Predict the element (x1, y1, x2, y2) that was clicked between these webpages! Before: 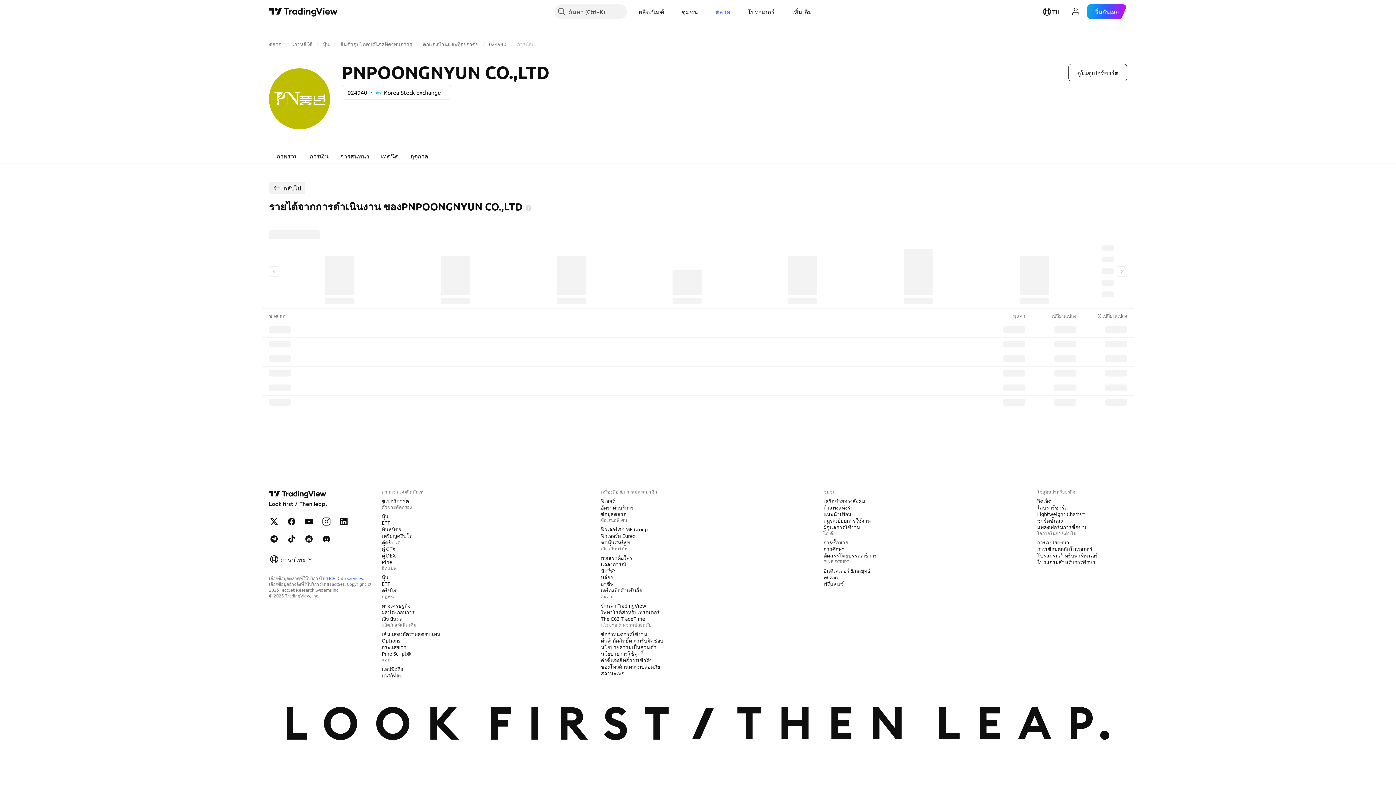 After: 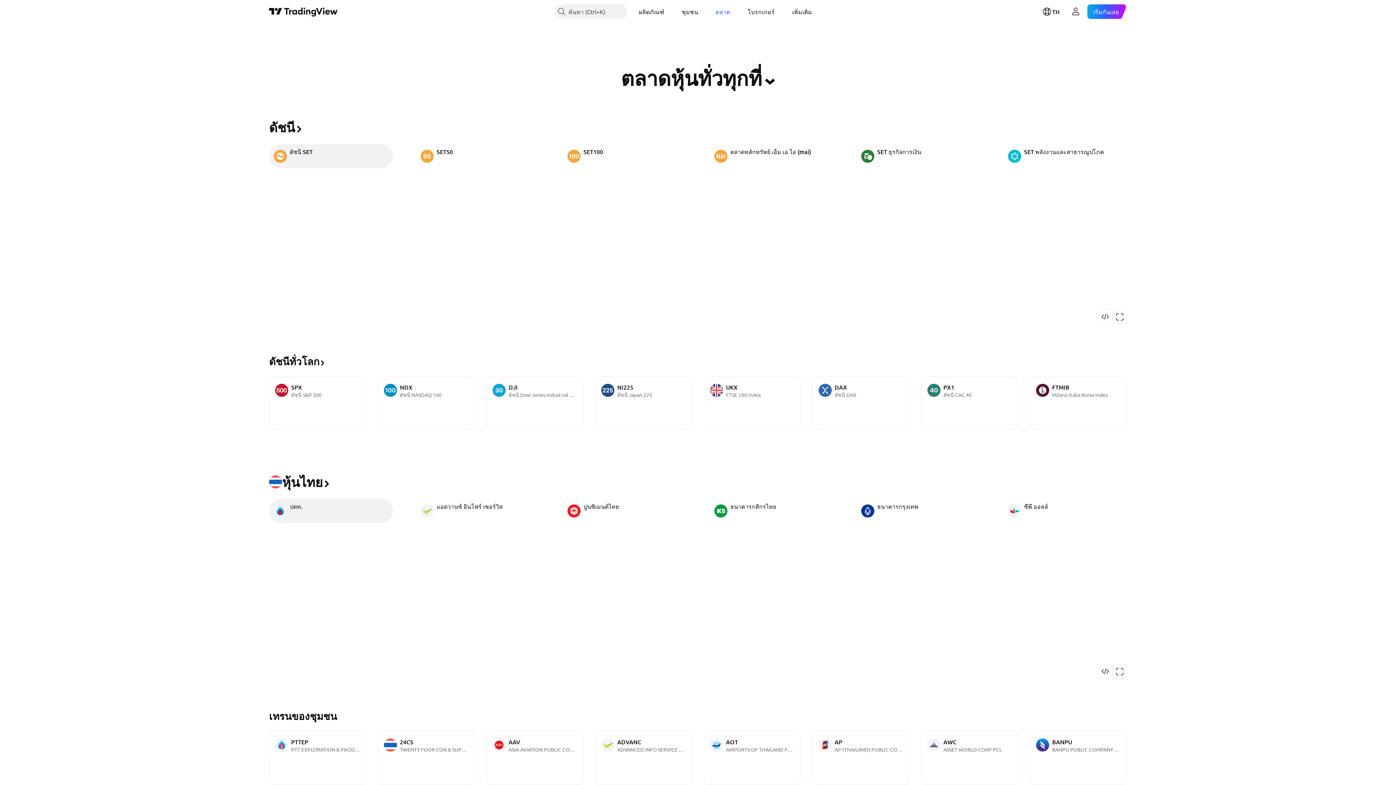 Action: label: ตลาด bbox: (710, 4, 736, 18)